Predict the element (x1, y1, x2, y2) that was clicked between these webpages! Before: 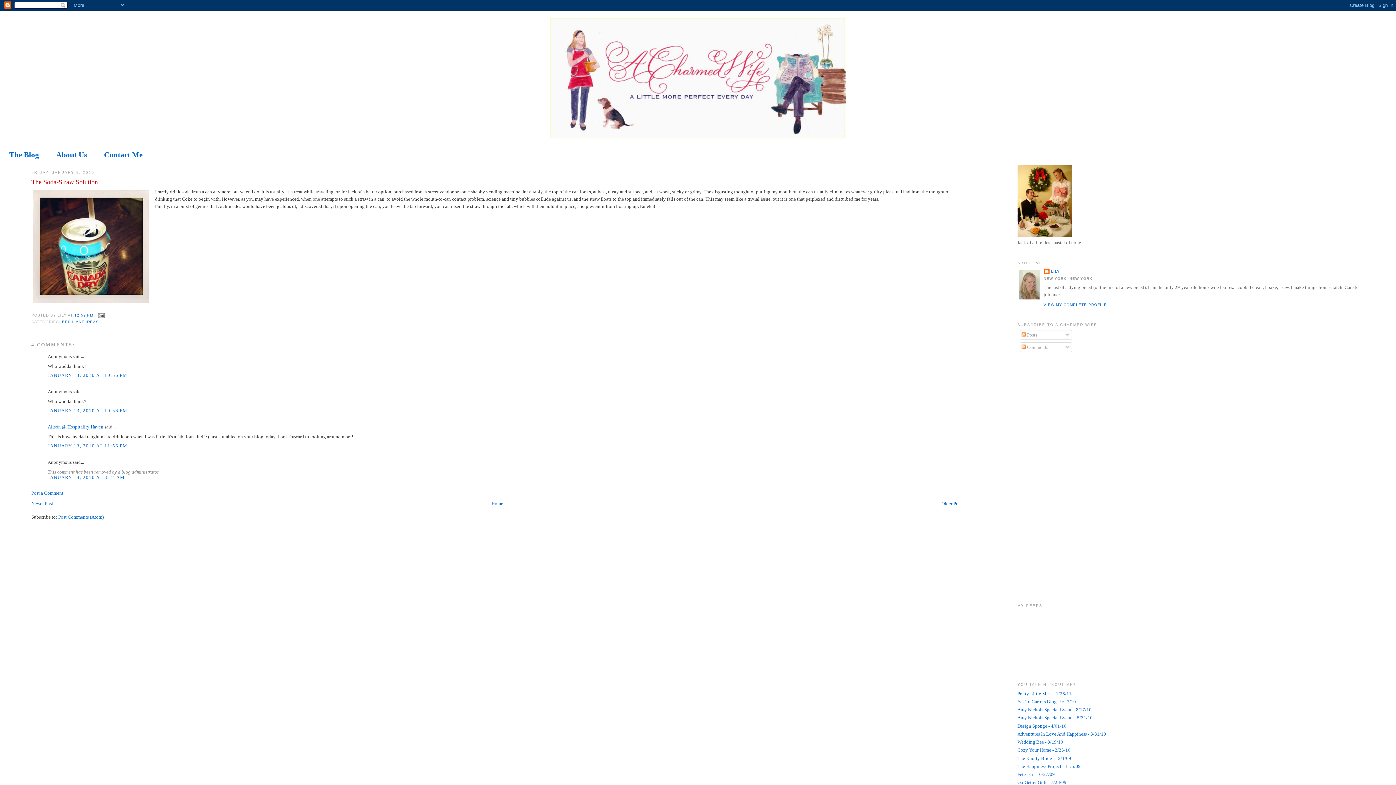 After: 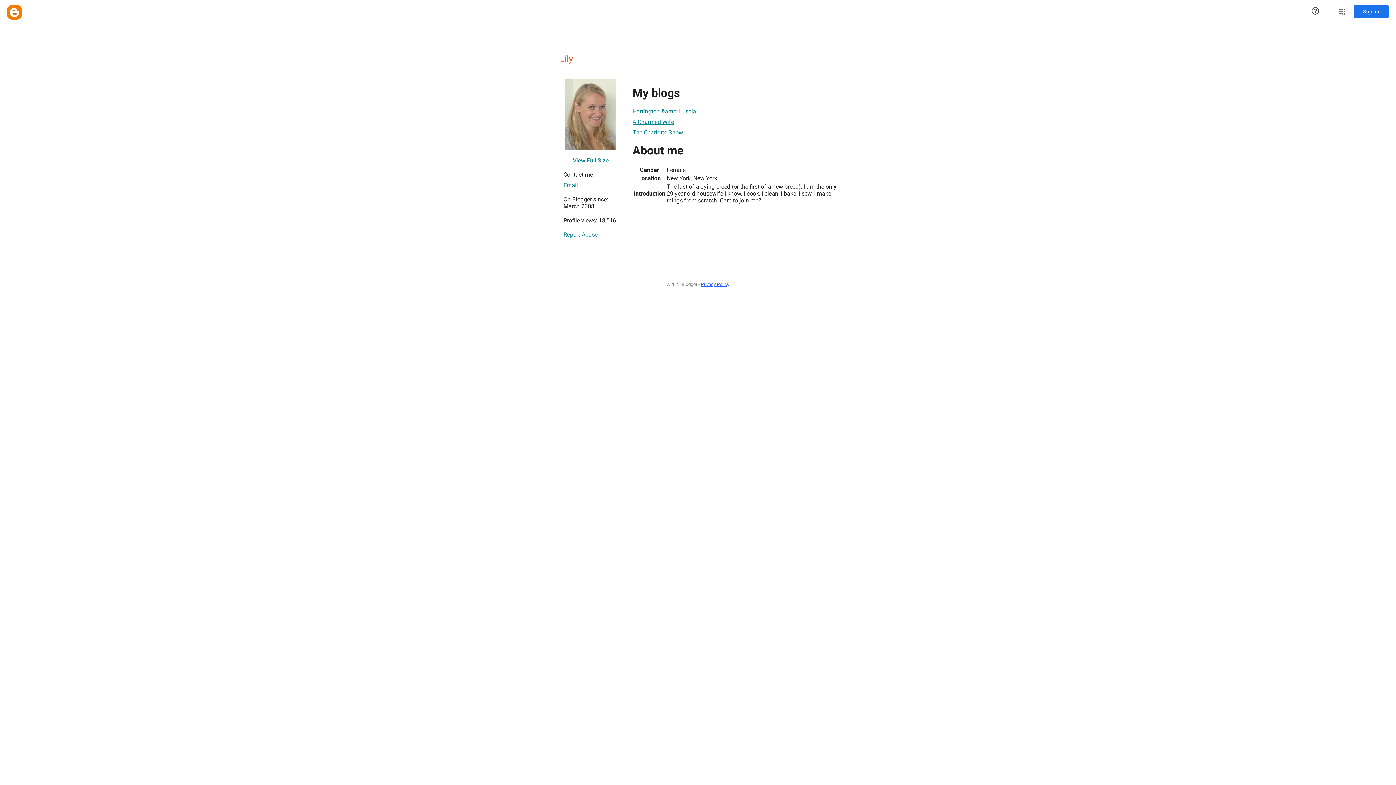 Action: bbox: (1043, 302, 1107, 306) label: VIEW MY COMPLETE PROFILE